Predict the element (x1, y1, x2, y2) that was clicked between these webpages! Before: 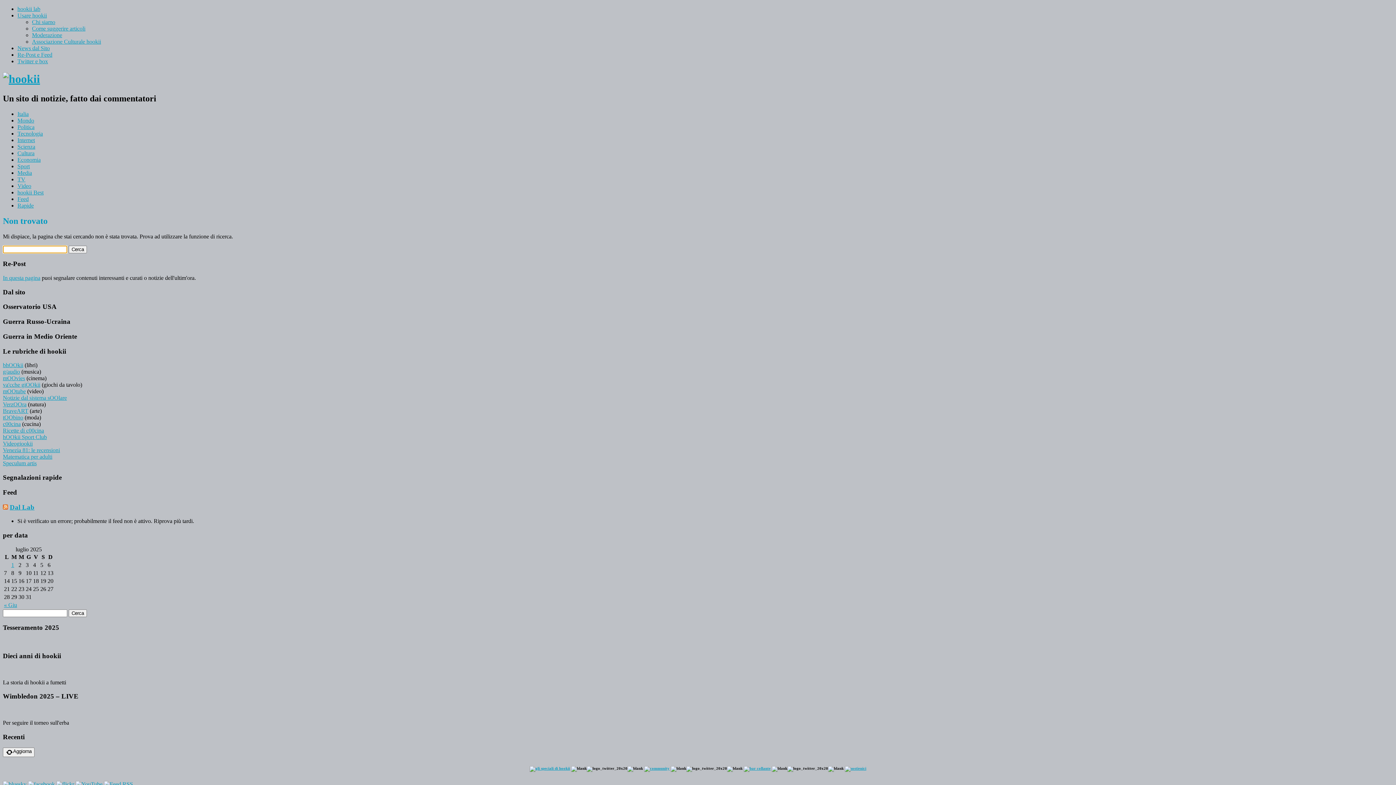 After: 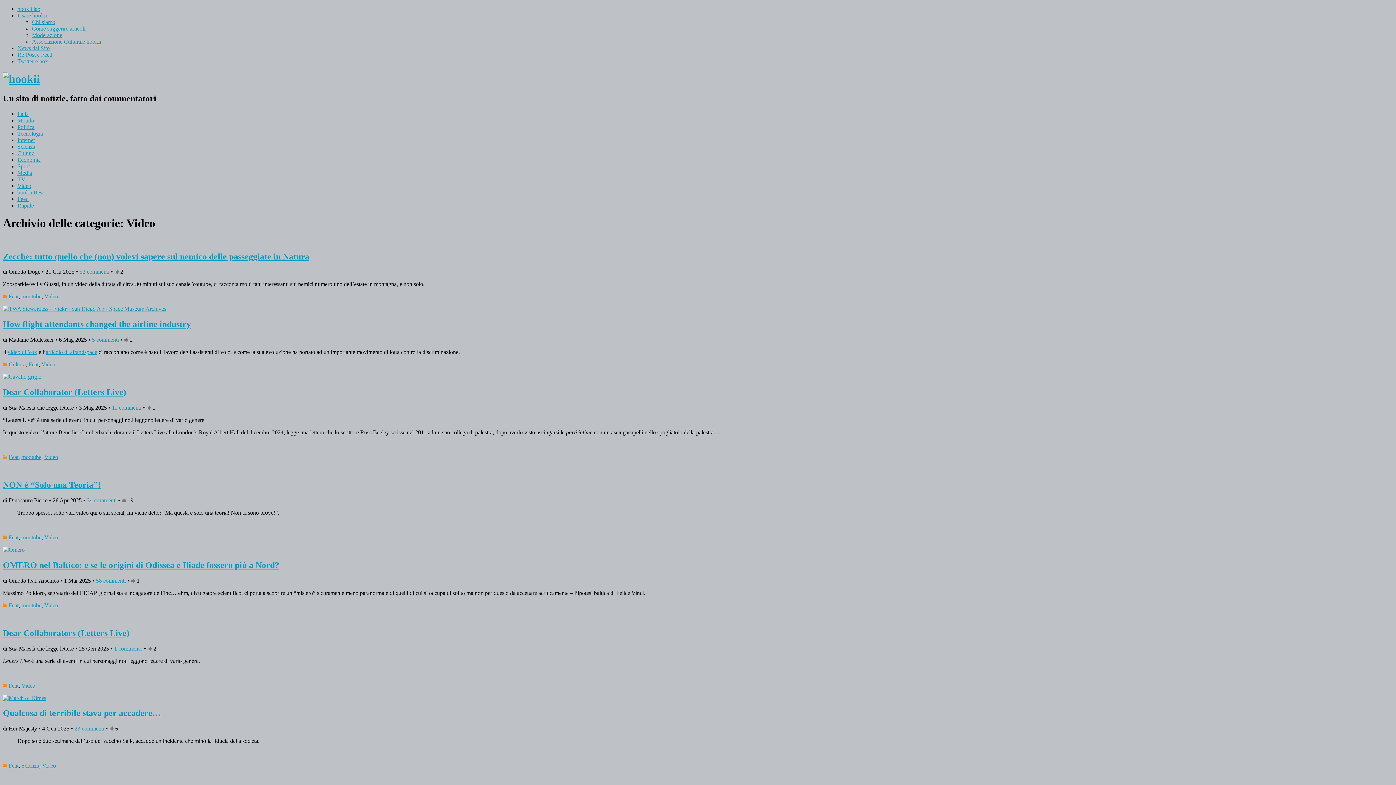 Action: bbox: (17, 182, 31, 189) label: Video